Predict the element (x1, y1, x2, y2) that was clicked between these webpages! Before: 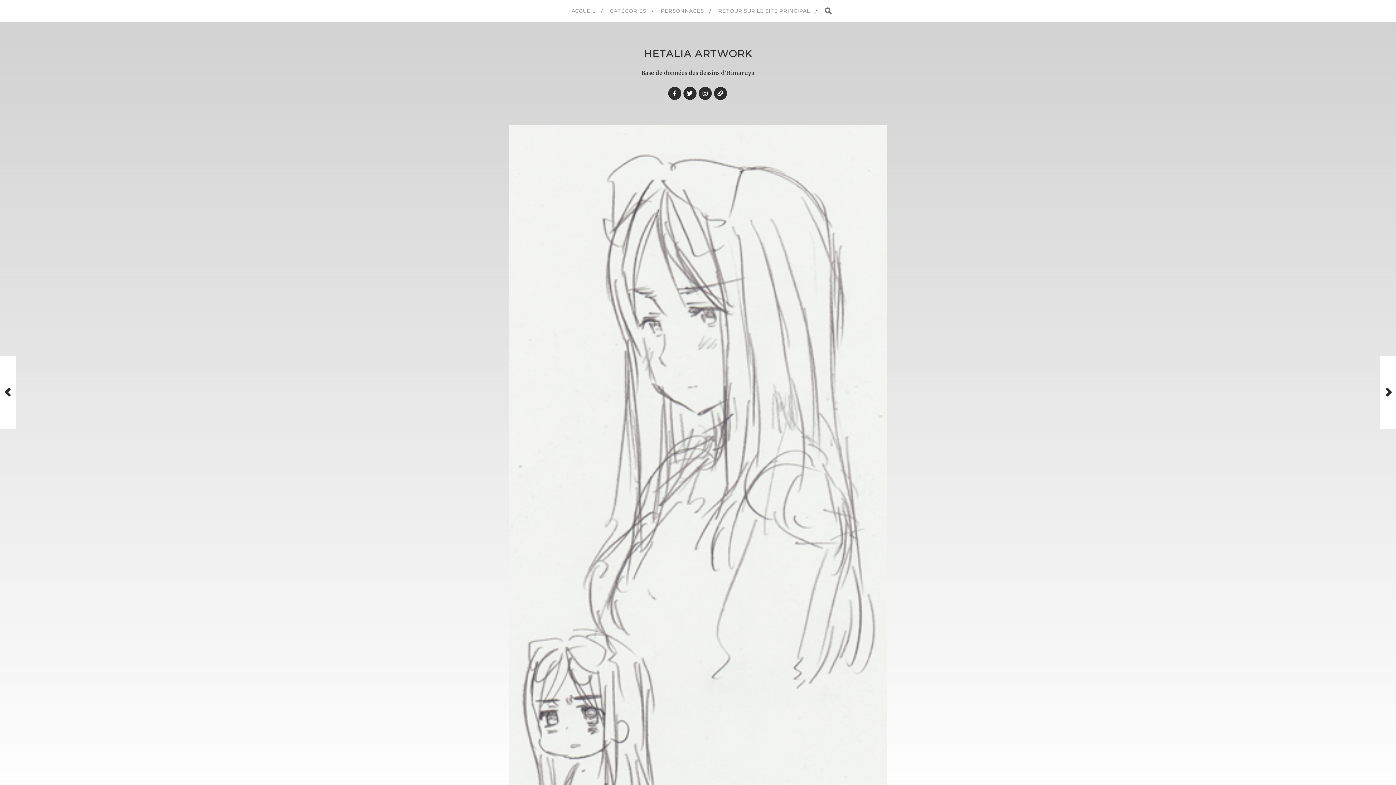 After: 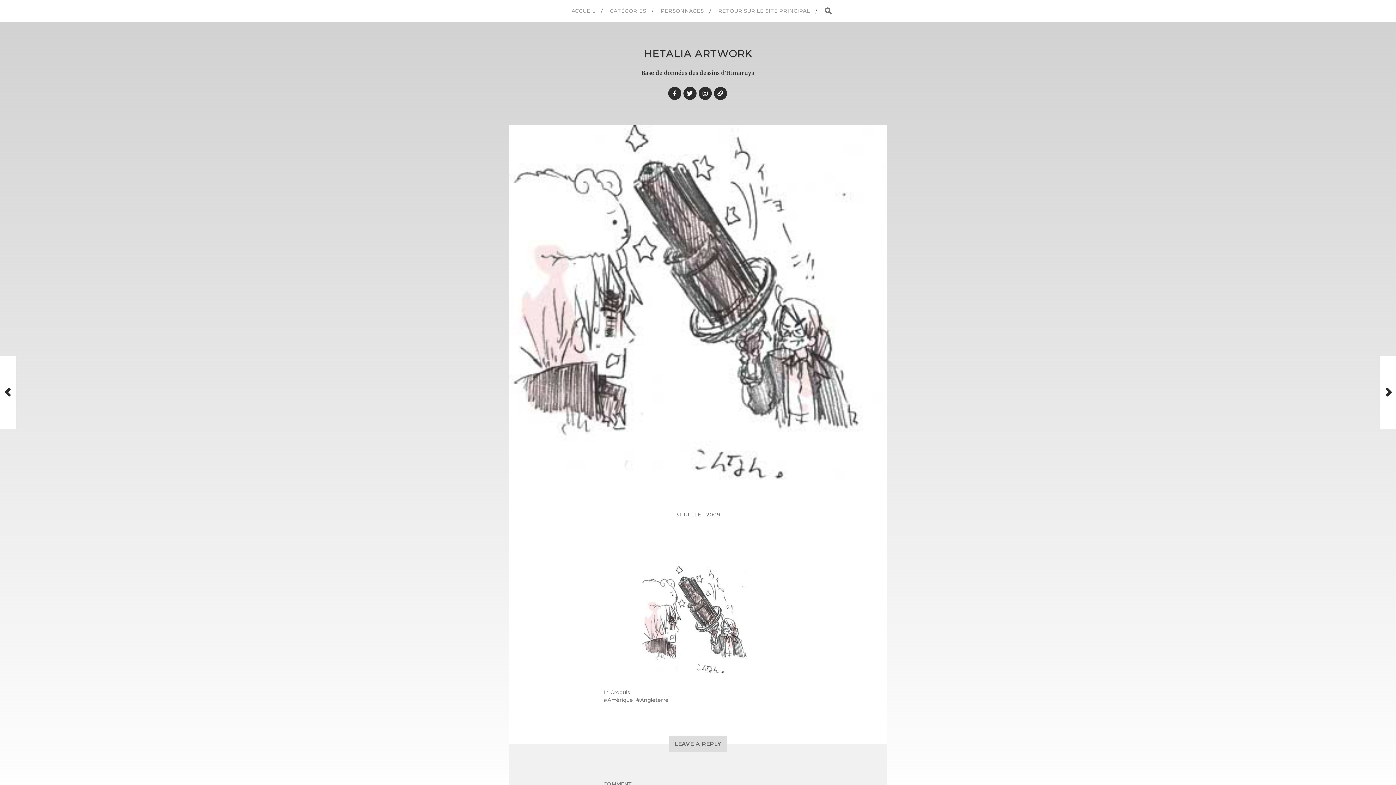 Action: label: Next Post bbox: (1380, 356, 1396, 429)